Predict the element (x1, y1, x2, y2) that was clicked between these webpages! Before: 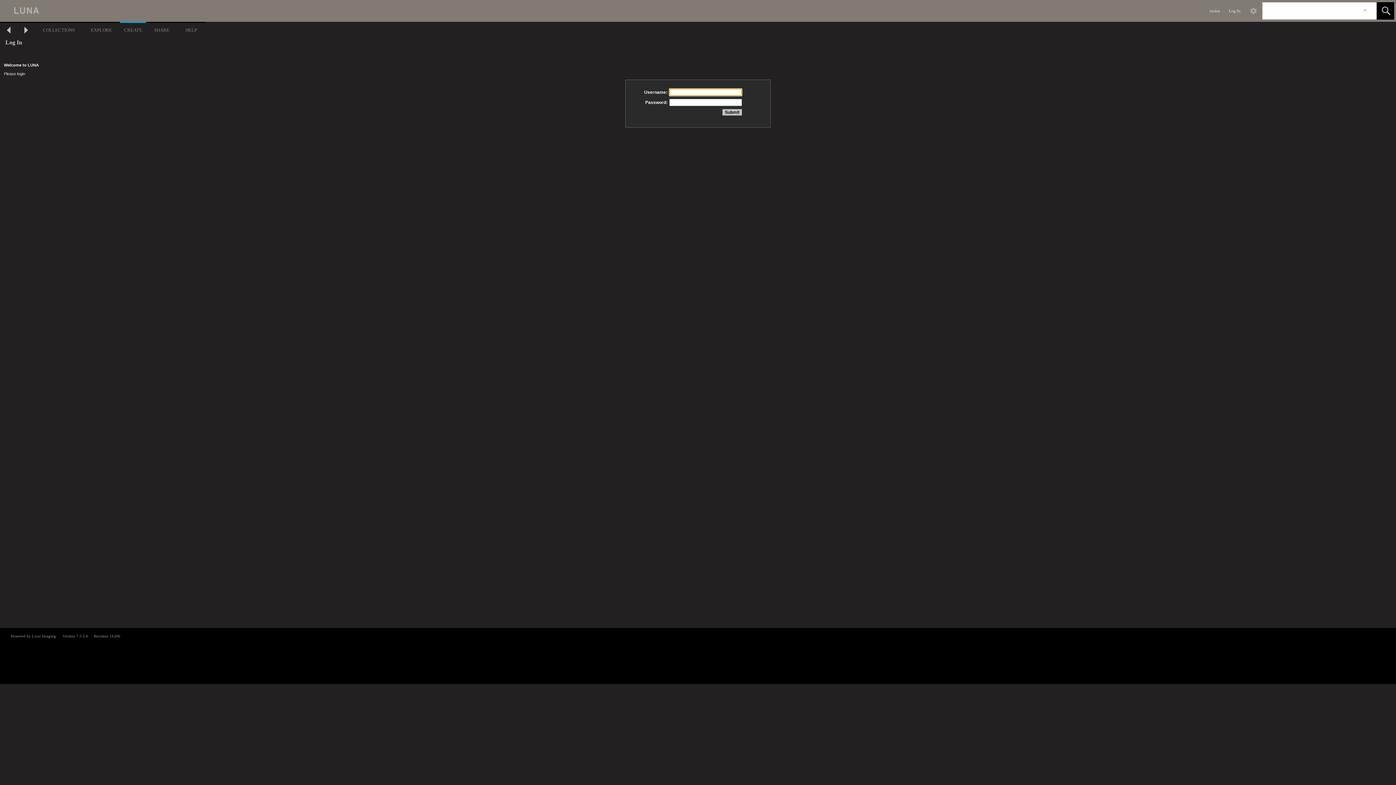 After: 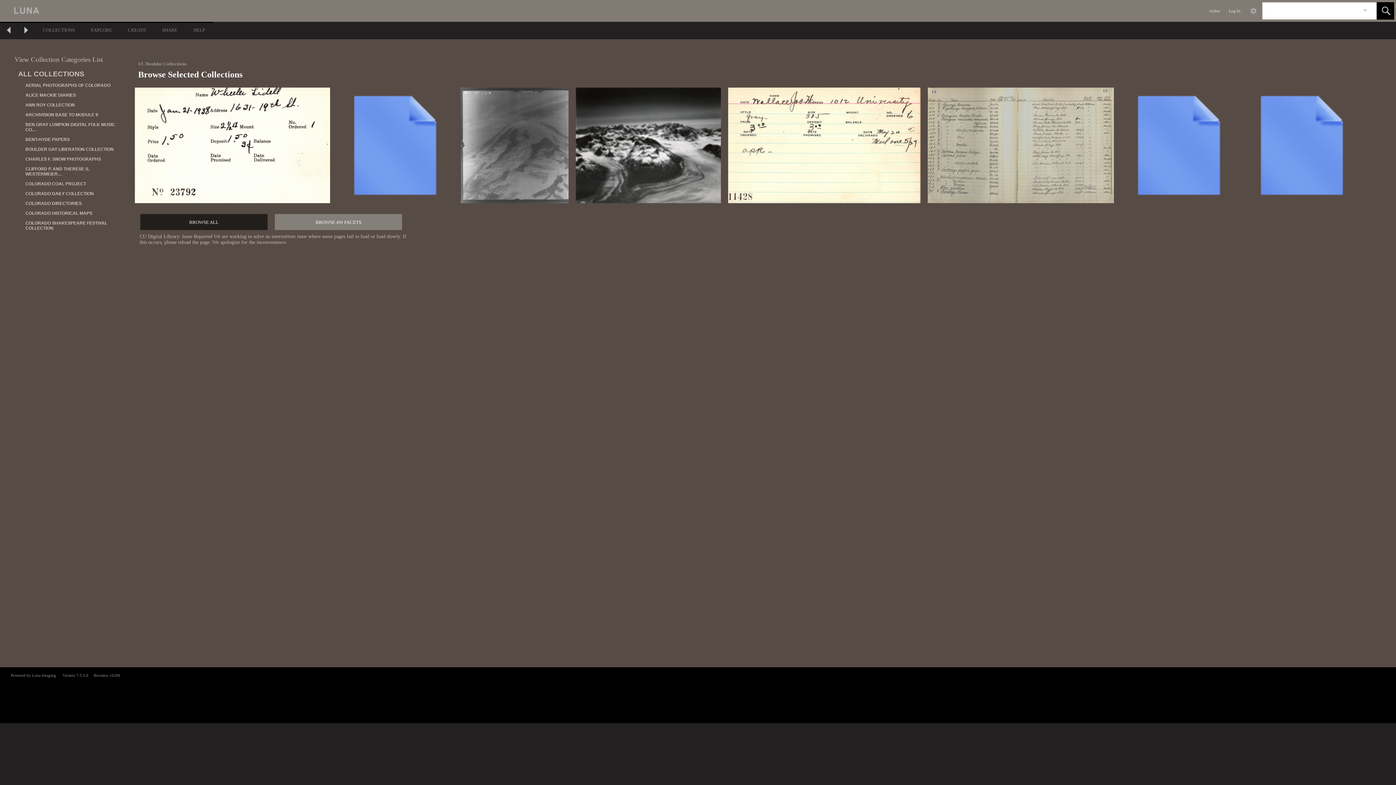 Action: label:   bbox: (0, 0, 274, 21)